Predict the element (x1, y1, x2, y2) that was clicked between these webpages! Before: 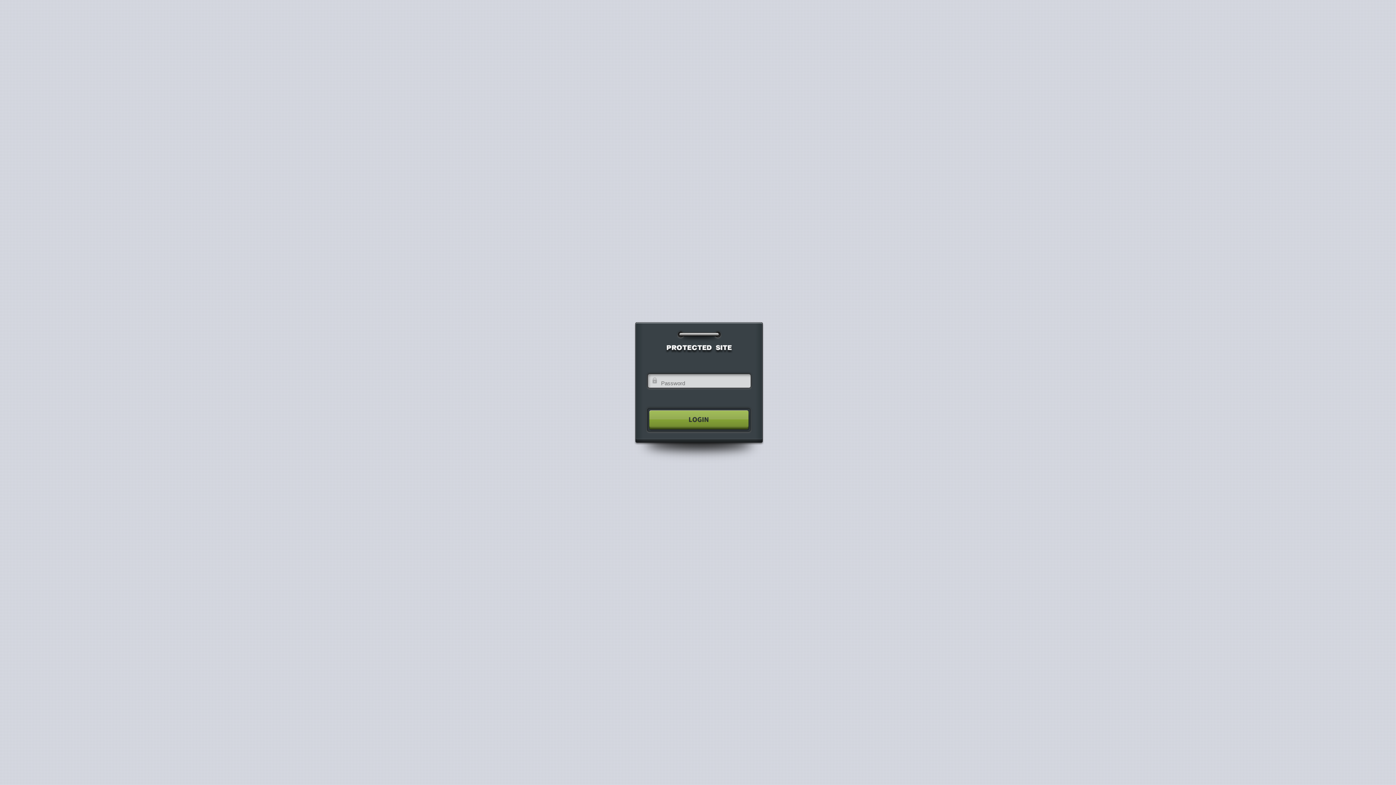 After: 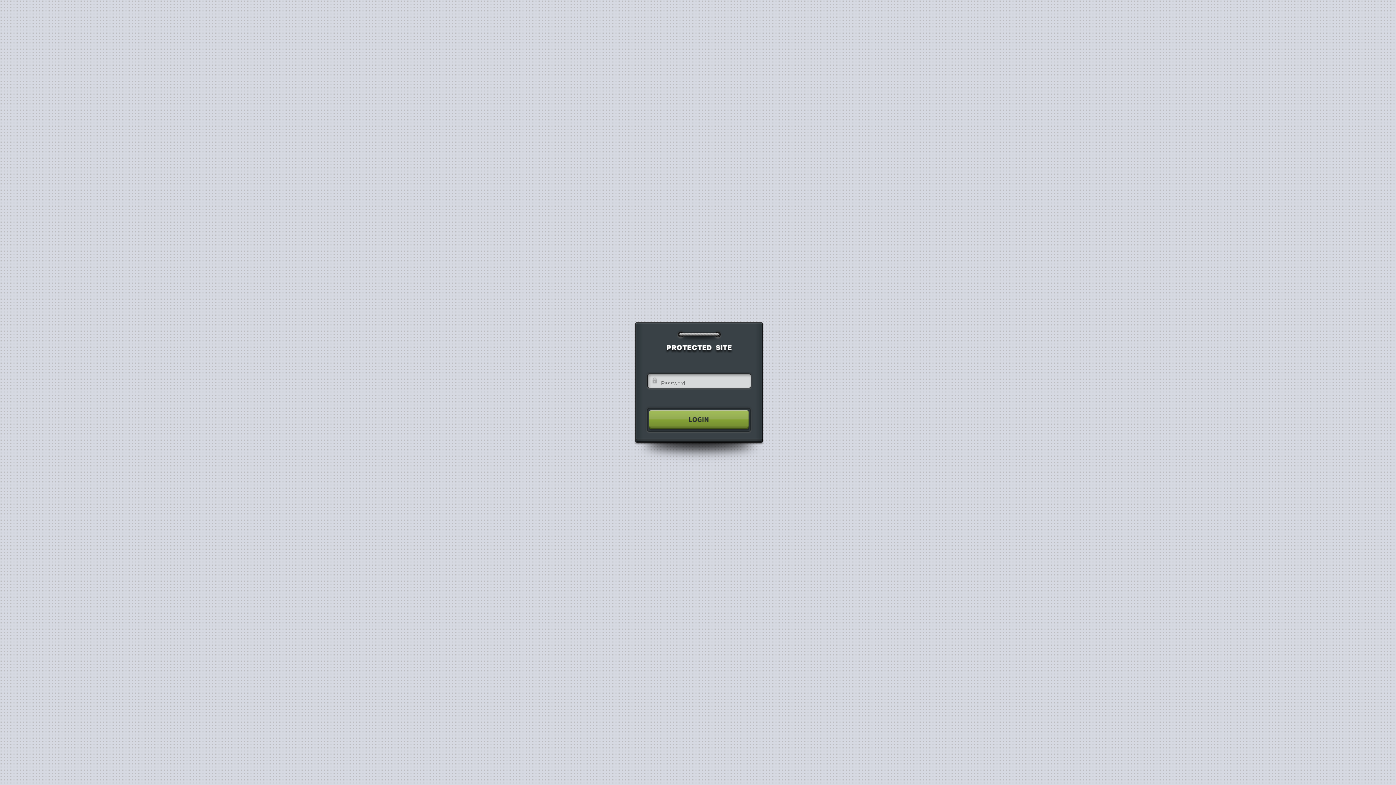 Action: bbox: (640, 404, 755, 435)